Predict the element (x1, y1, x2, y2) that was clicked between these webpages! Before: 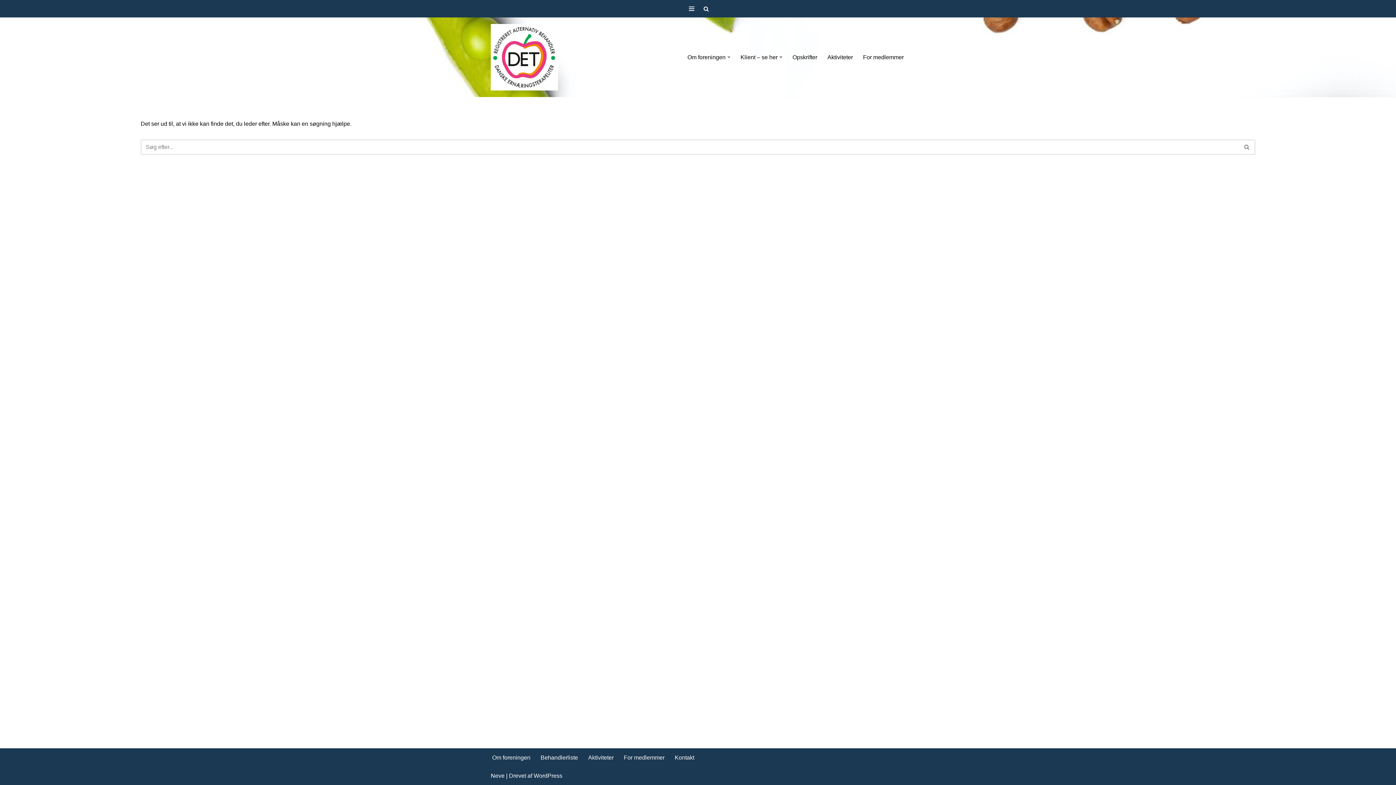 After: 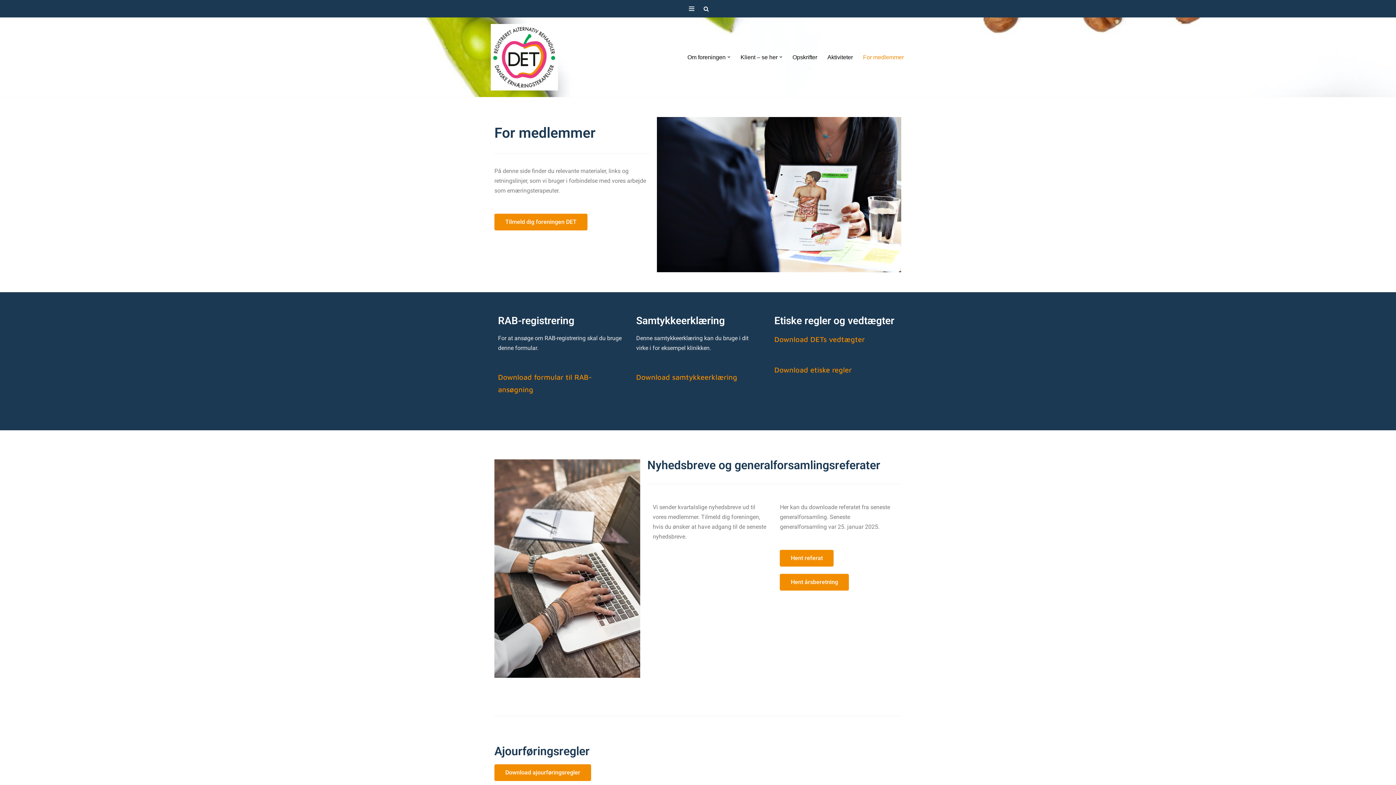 Action: label: For medlemmer bbox: (624, 753, 664, 762)